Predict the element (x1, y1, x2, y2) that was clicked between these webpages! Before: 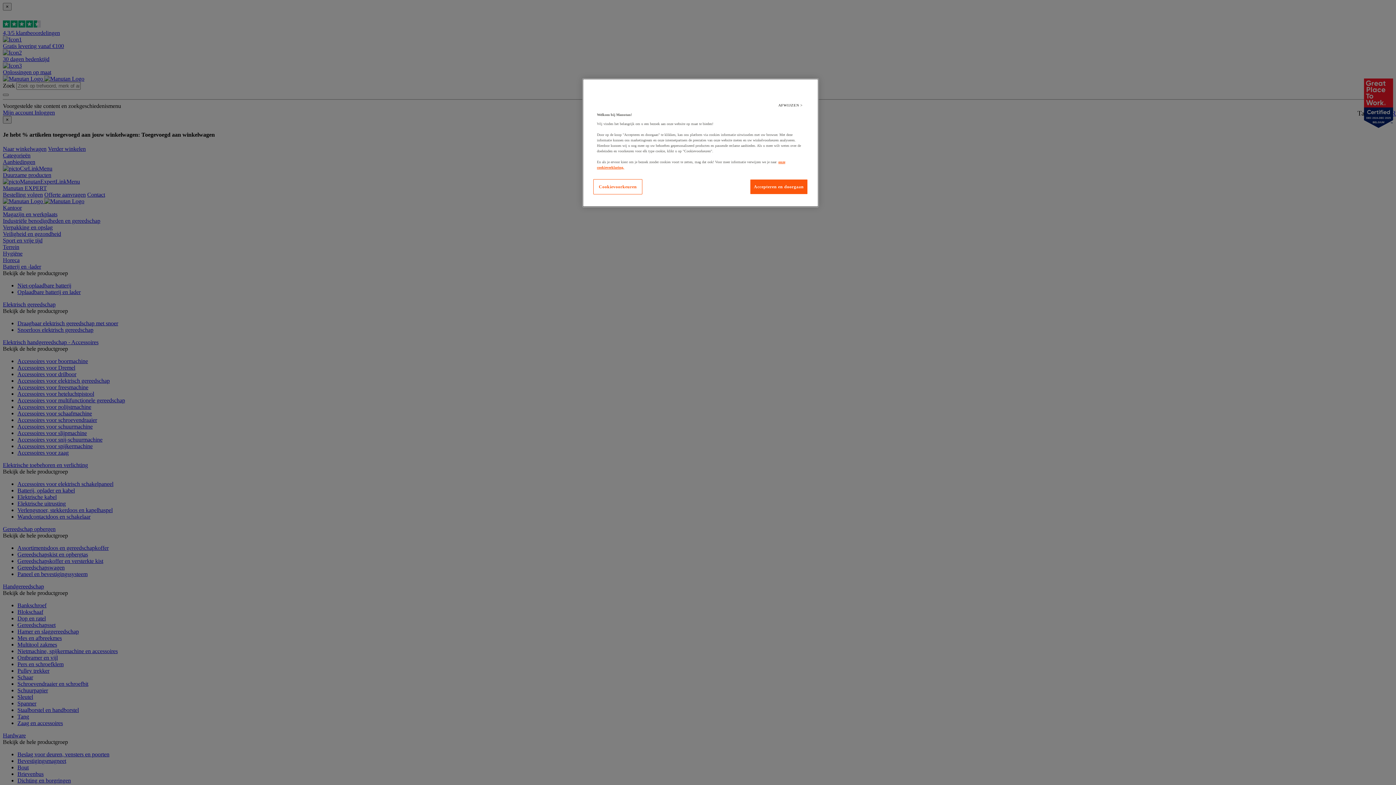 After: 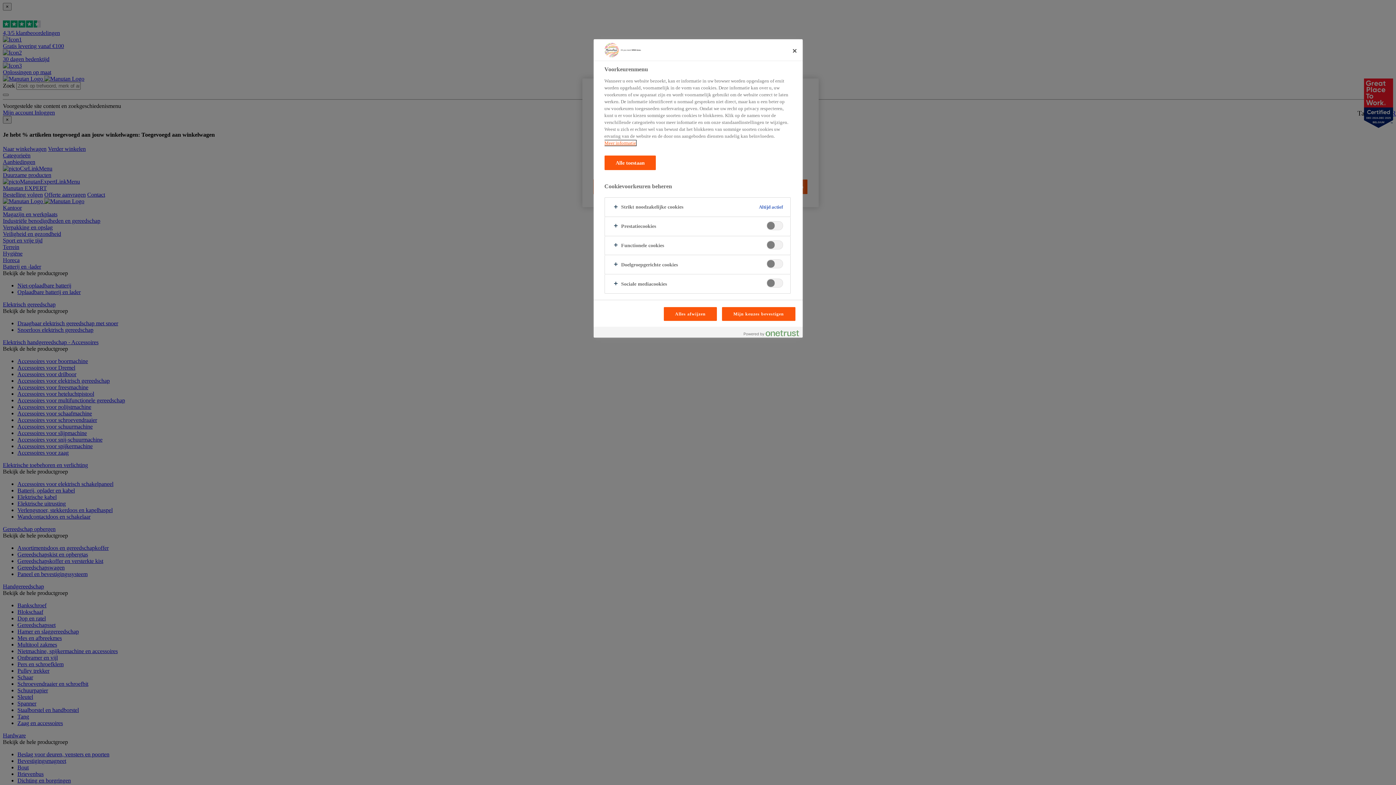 Action: bbox: (593, 179, 642, 194) label: Cookievoorkeuren